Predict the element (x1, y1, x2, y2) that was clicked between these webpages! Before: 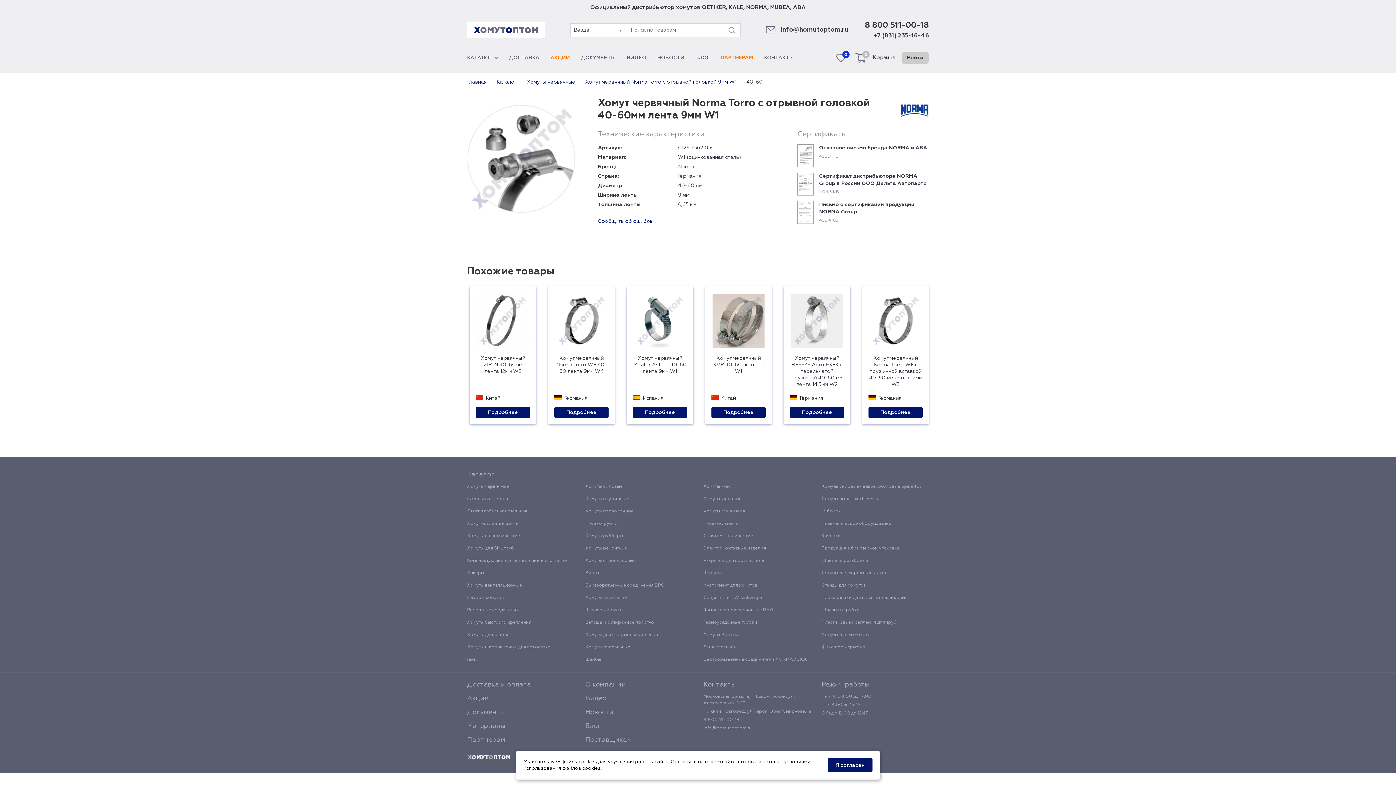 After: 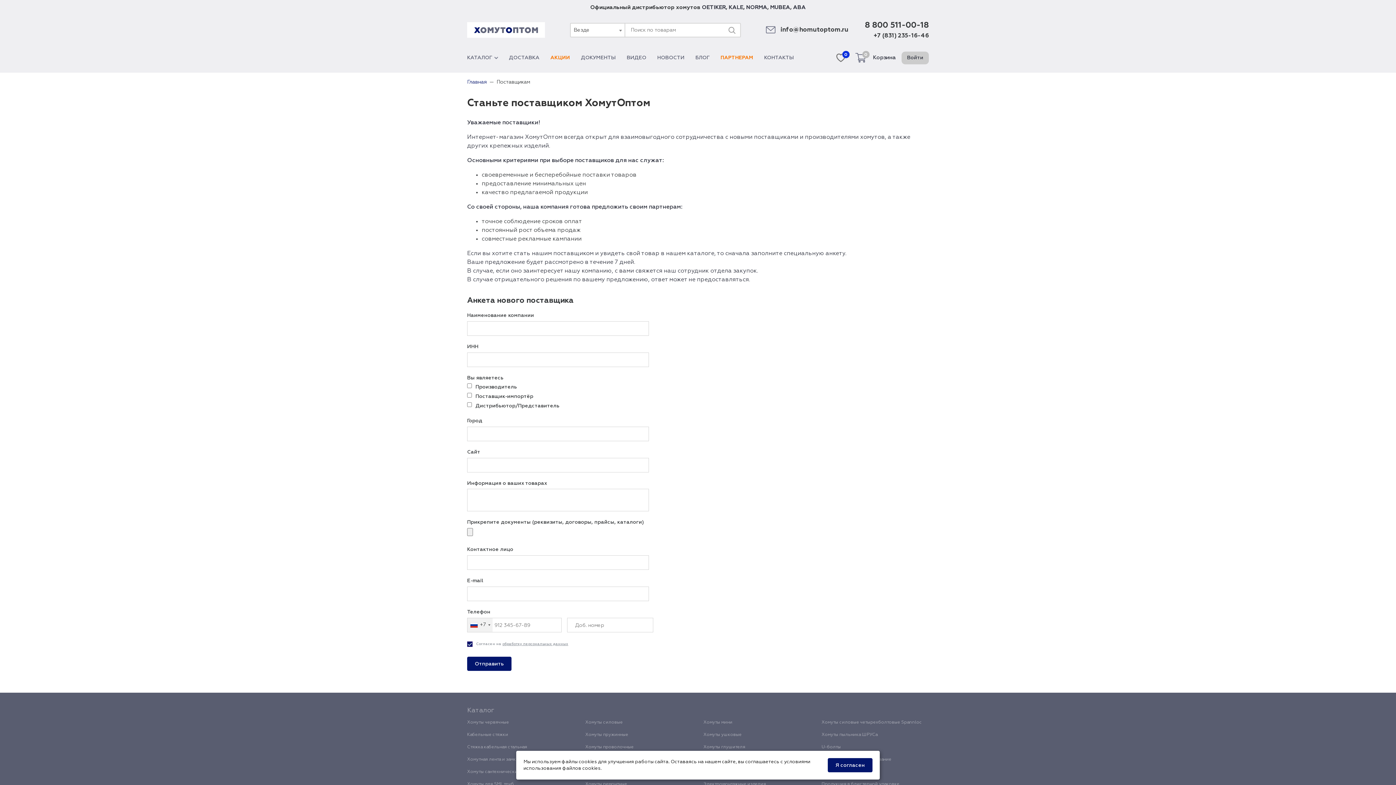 Action: label: Поставщикам bbox: (585, 735, 692, 745)